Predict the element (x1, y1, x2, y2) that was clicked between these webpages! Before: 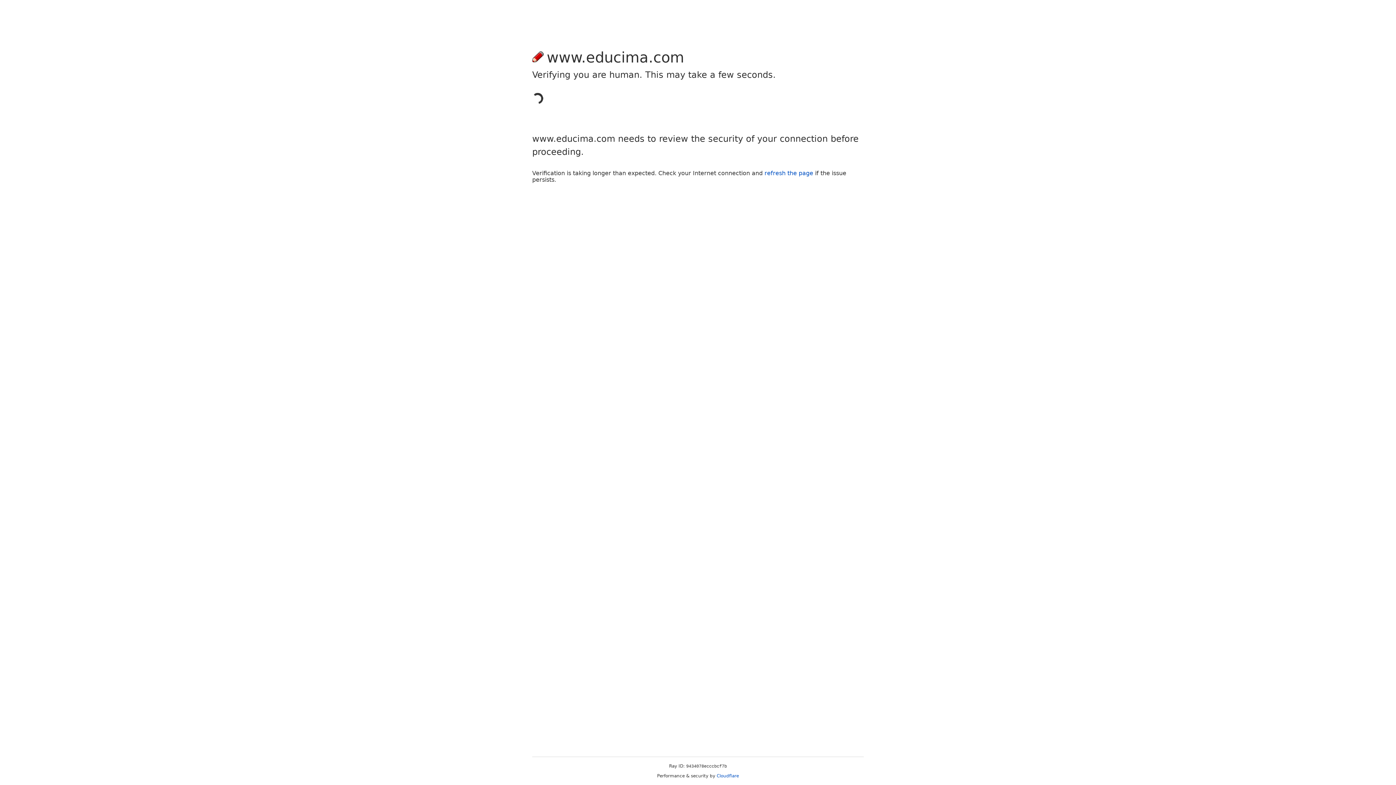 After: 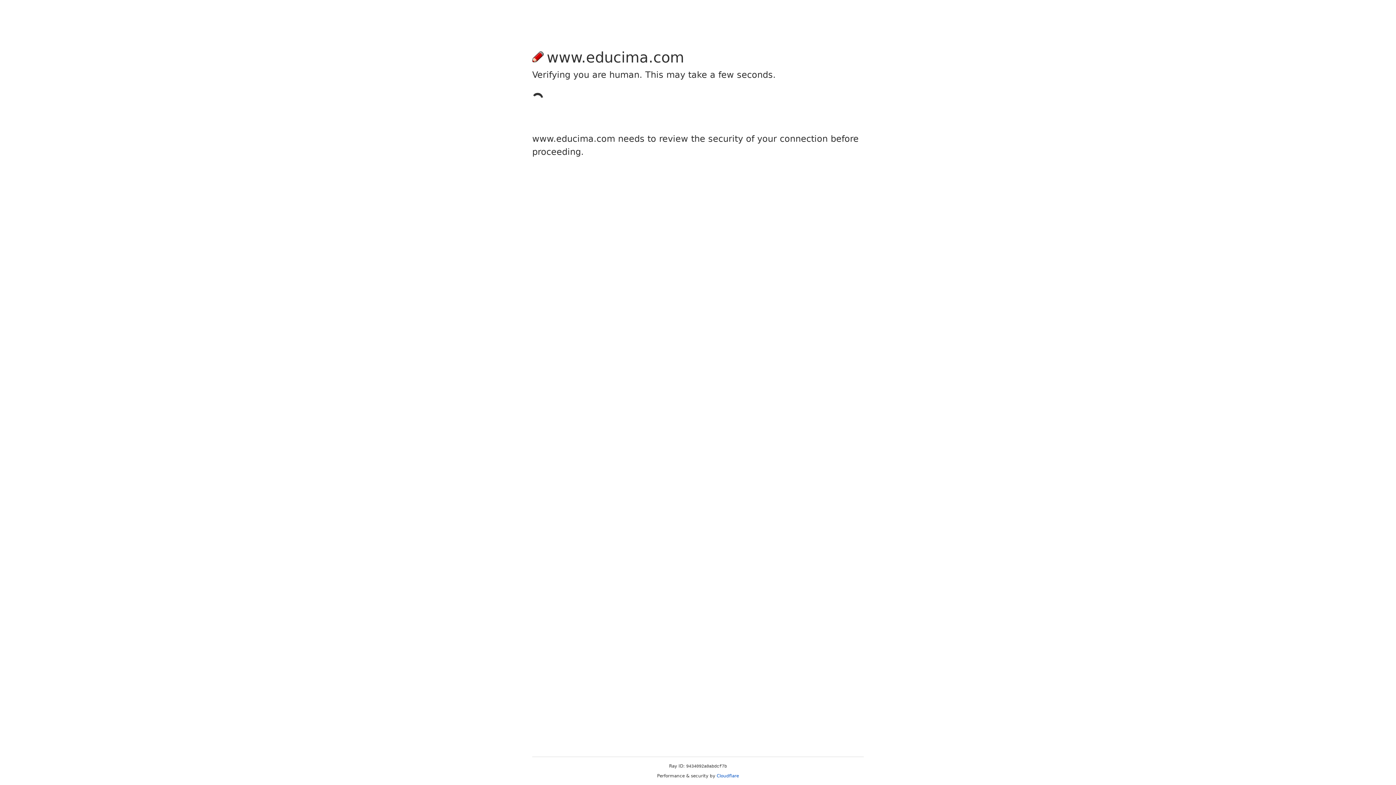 Action: bbox: (764, 169, 813, 176) label: refresh the page